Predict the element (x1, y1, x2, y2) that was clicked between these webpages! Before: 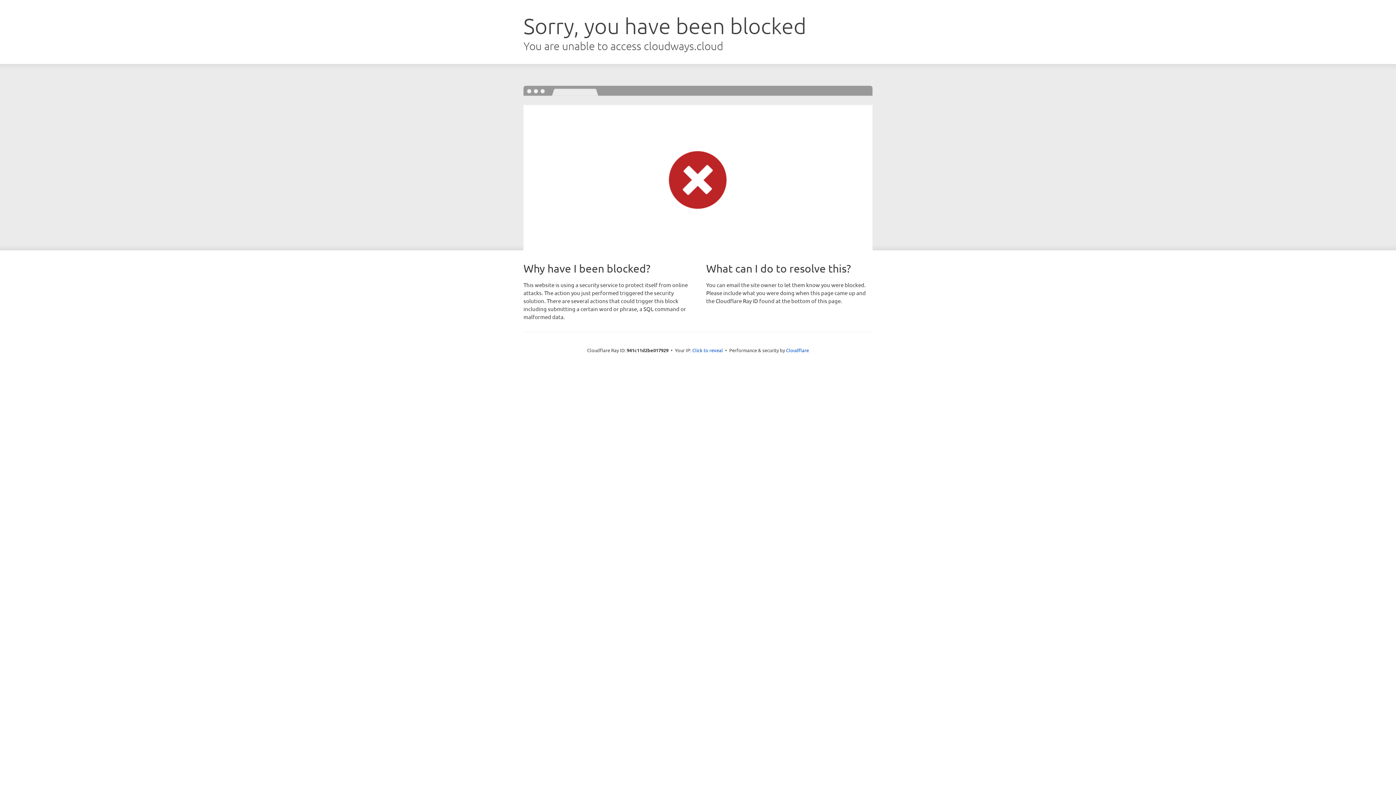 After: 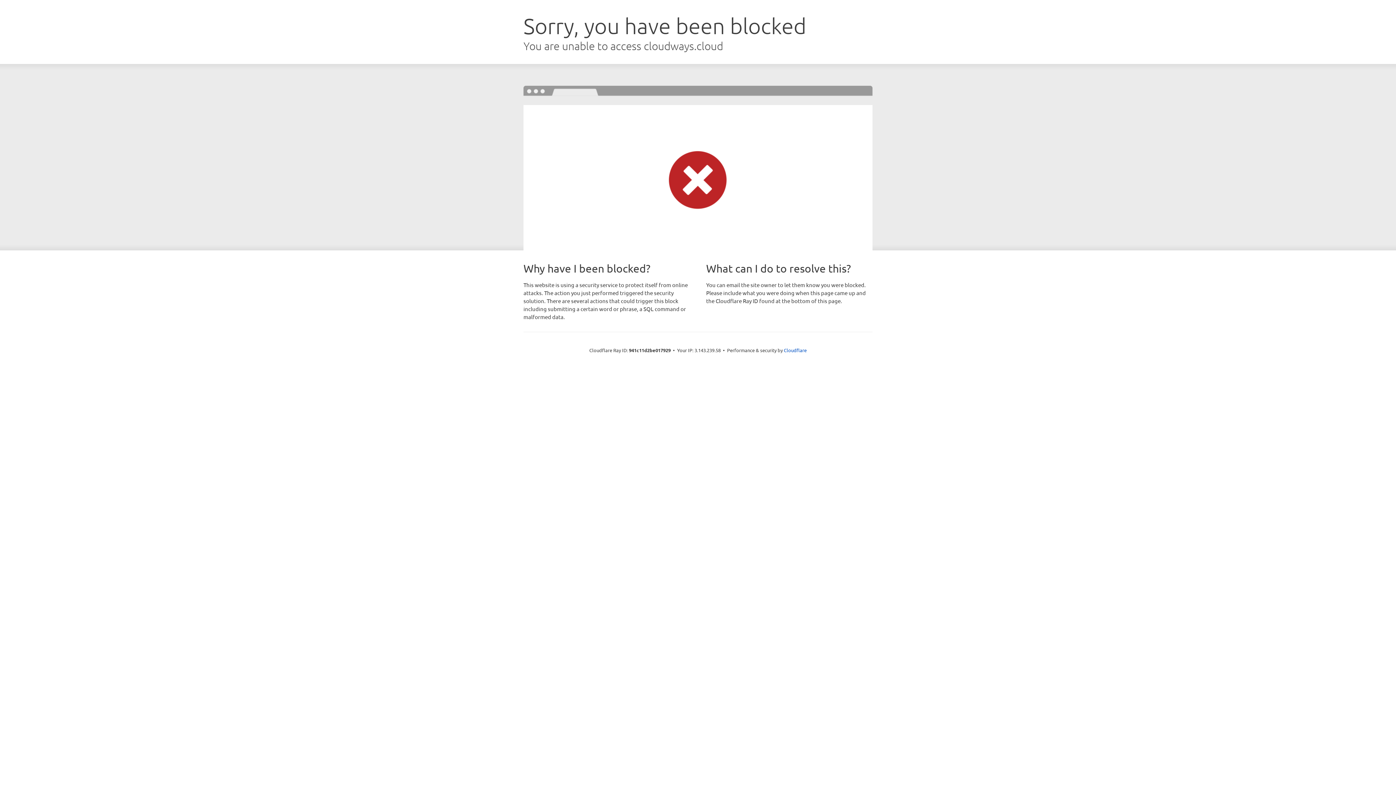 Action: bbox: (692, 346, 723, 353) label: Click to reveal